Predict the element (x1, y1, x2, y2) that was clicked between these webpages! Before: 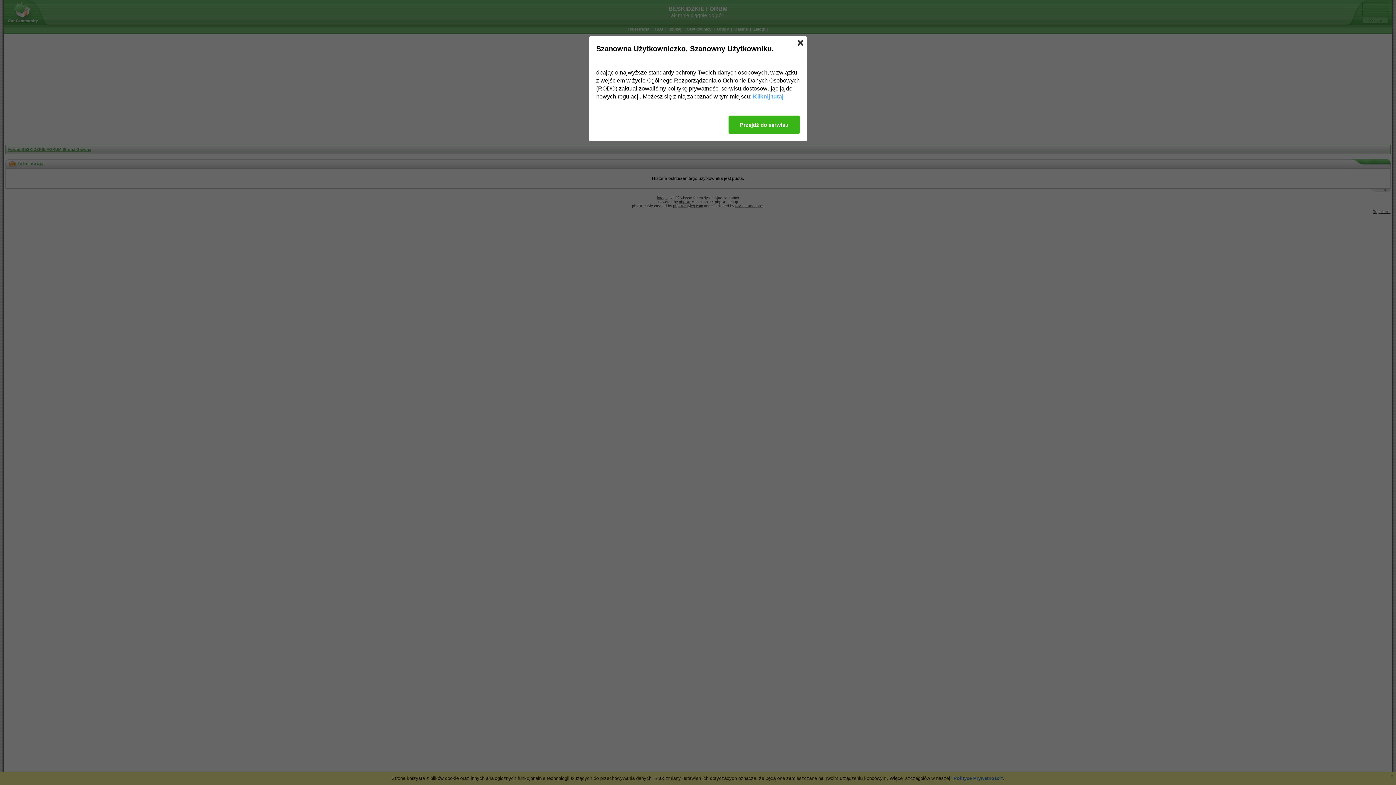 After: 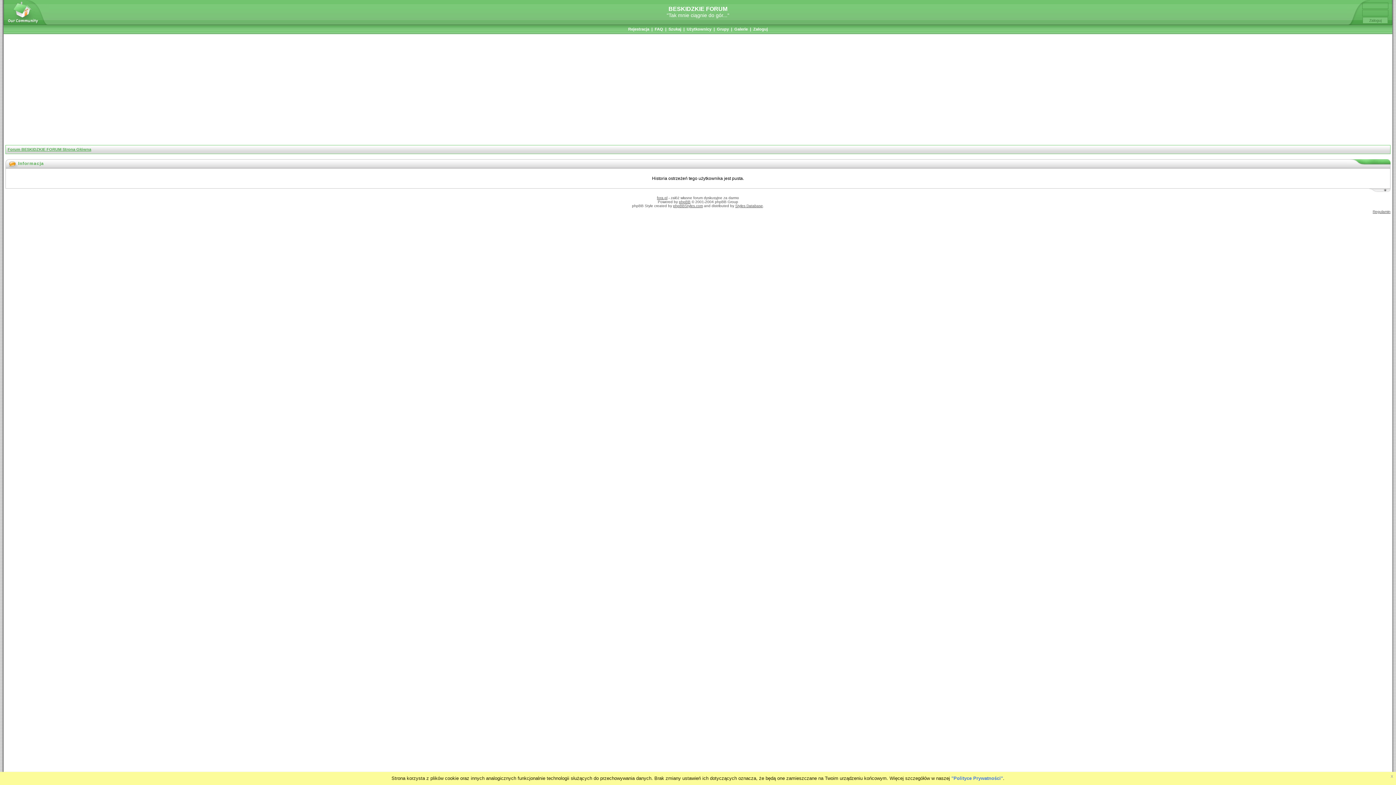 Action: bbox: (797, 40, 803, 45)